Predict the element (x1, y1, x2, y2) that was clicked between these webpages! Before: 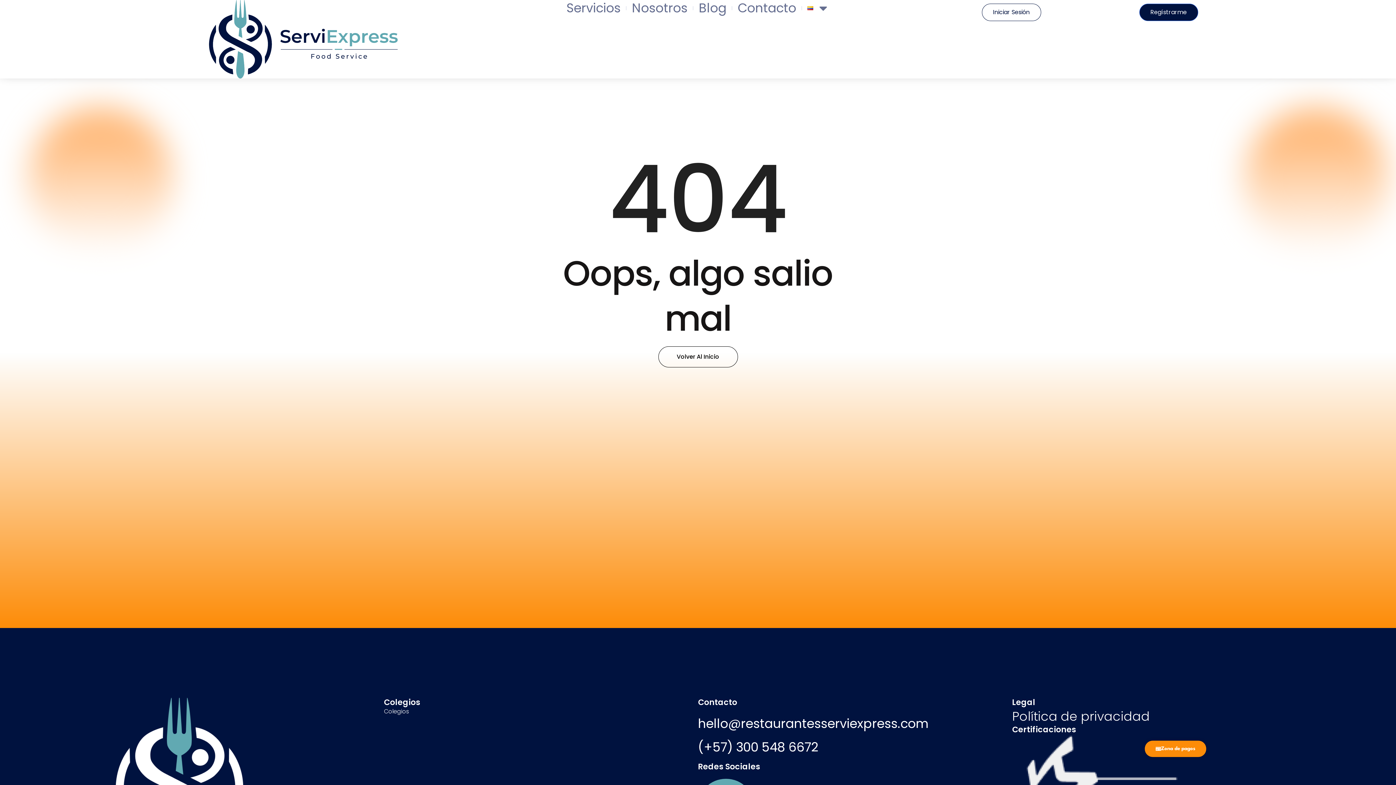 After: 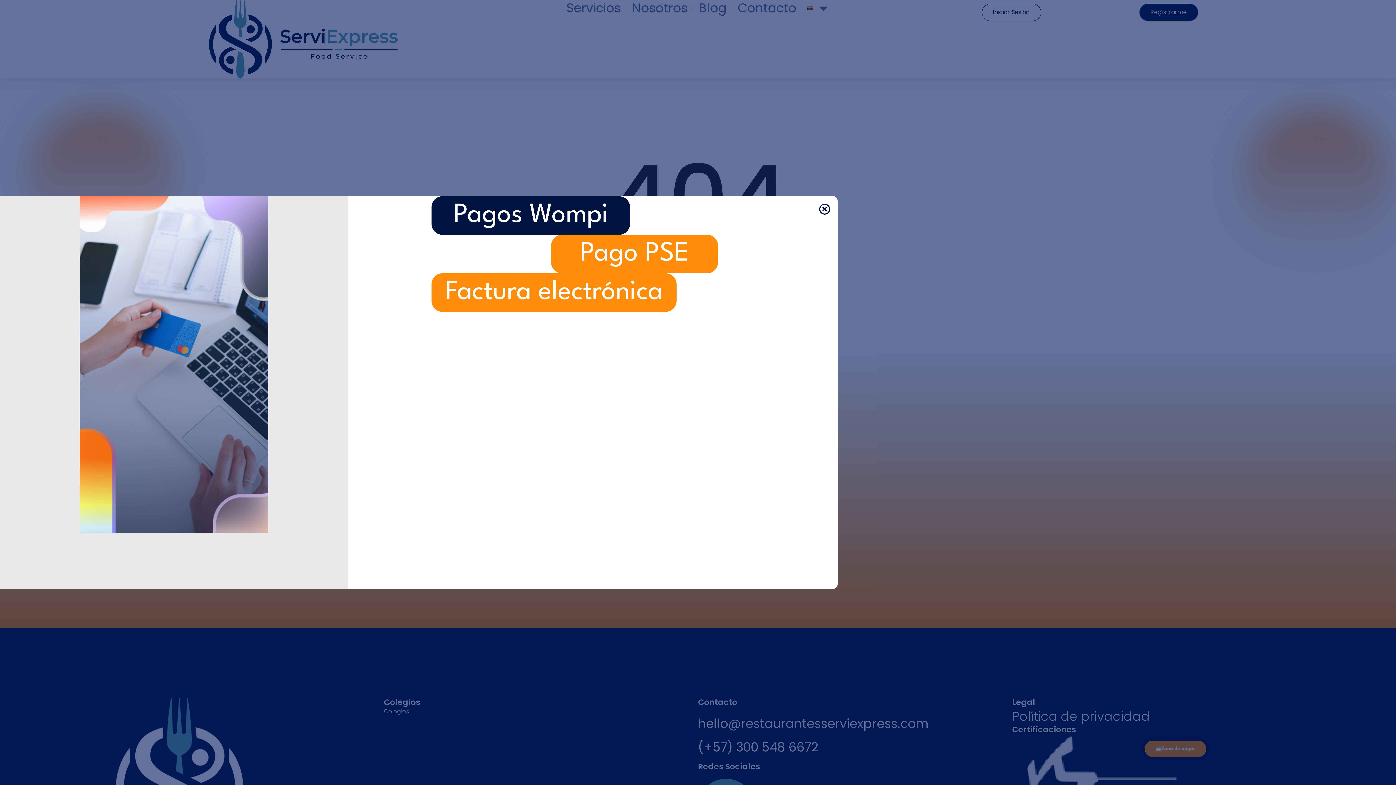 Action: bbox: (1145, 741, 1206, 757) label: Zona de pagos